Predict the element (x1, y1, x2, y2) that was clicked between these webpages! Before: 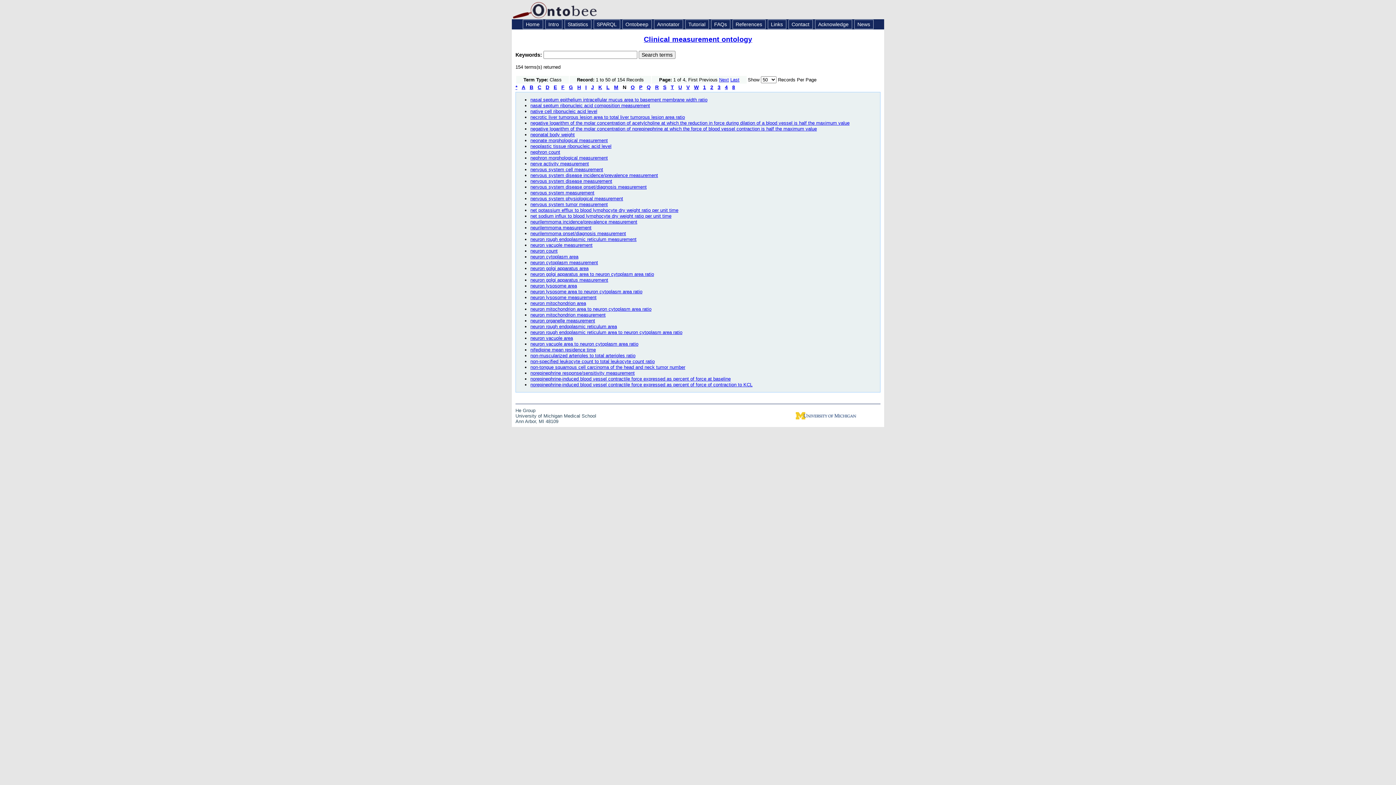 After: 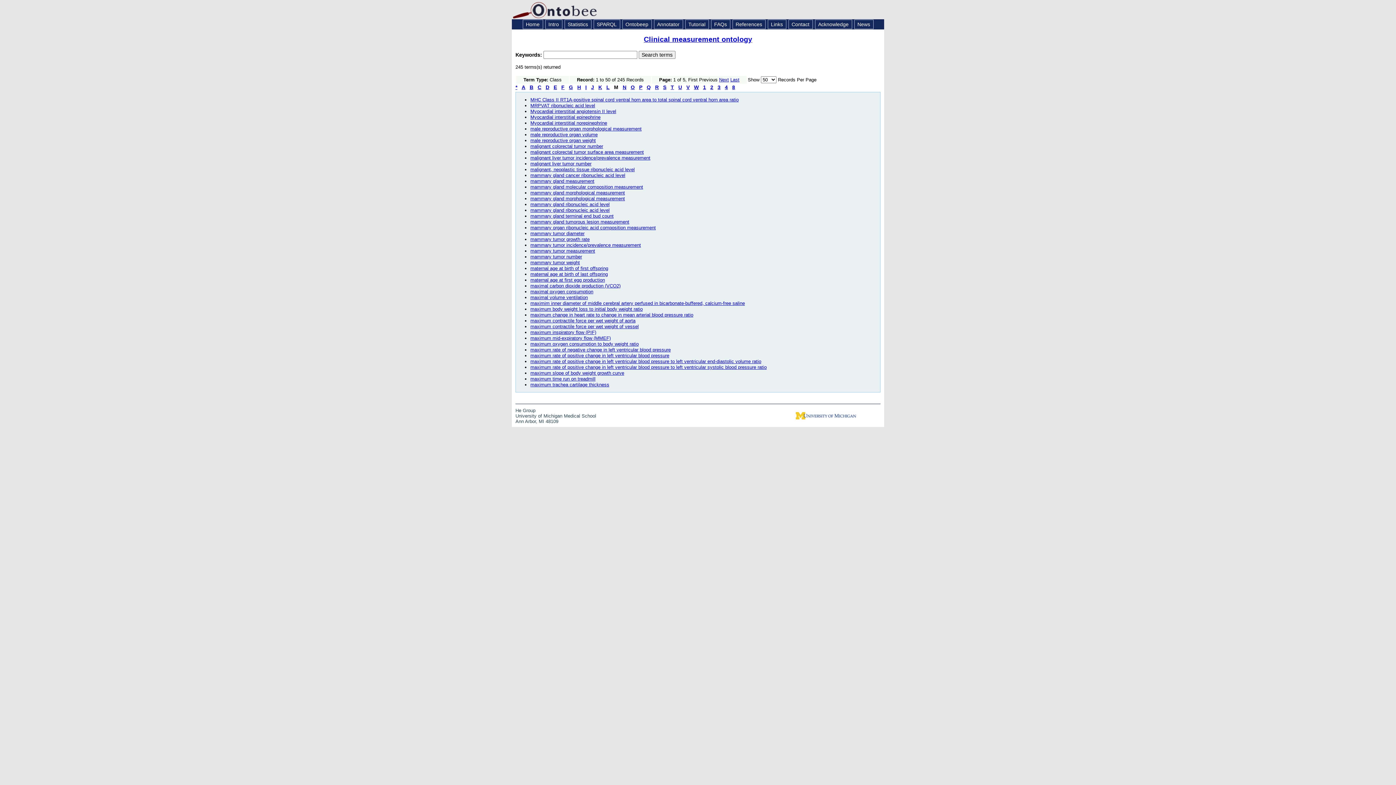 Action: bbox: (614, 84, 618, 90) label: M